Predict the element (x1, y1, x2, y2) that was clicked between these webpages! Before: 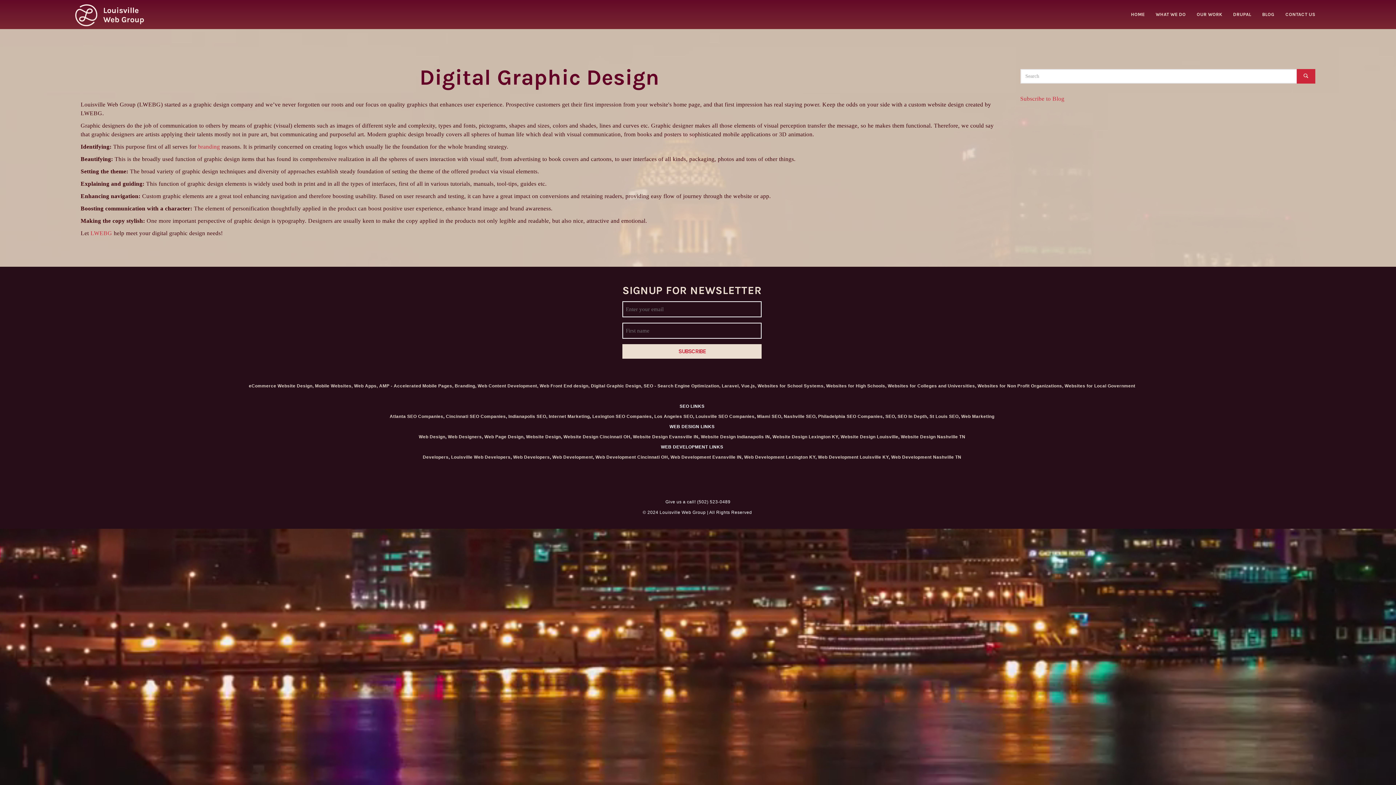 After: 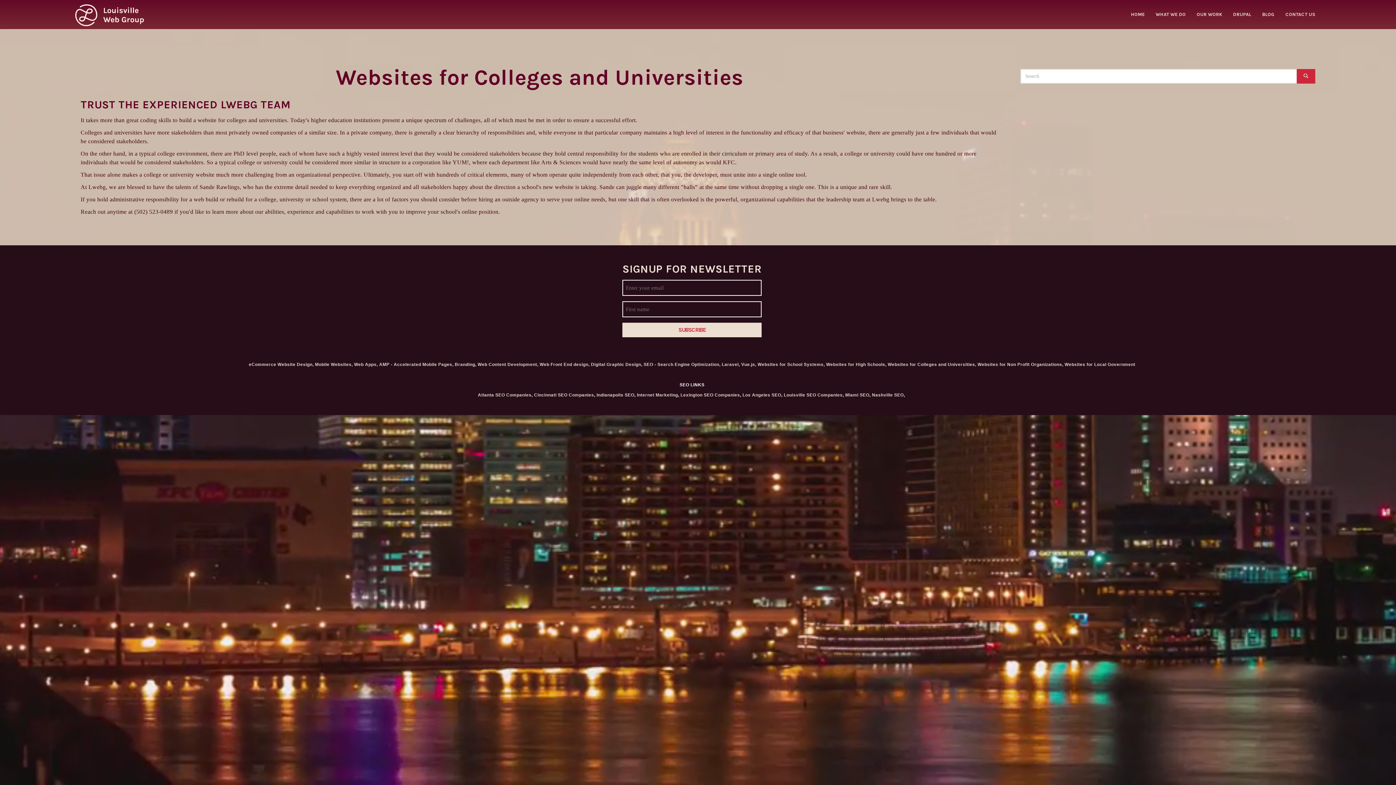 Action: bbox: (887, 383, 975, 388) label: Websites for Colleges and Universities